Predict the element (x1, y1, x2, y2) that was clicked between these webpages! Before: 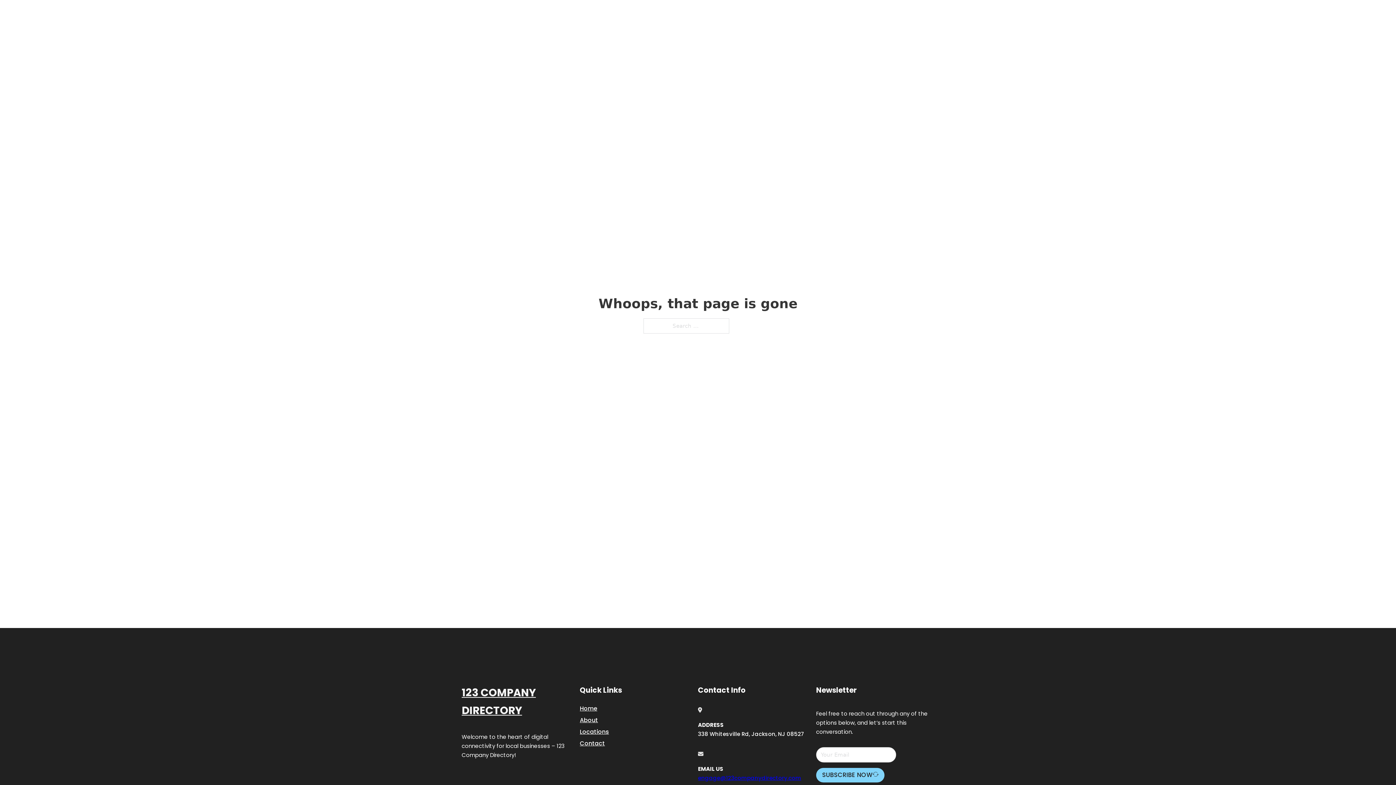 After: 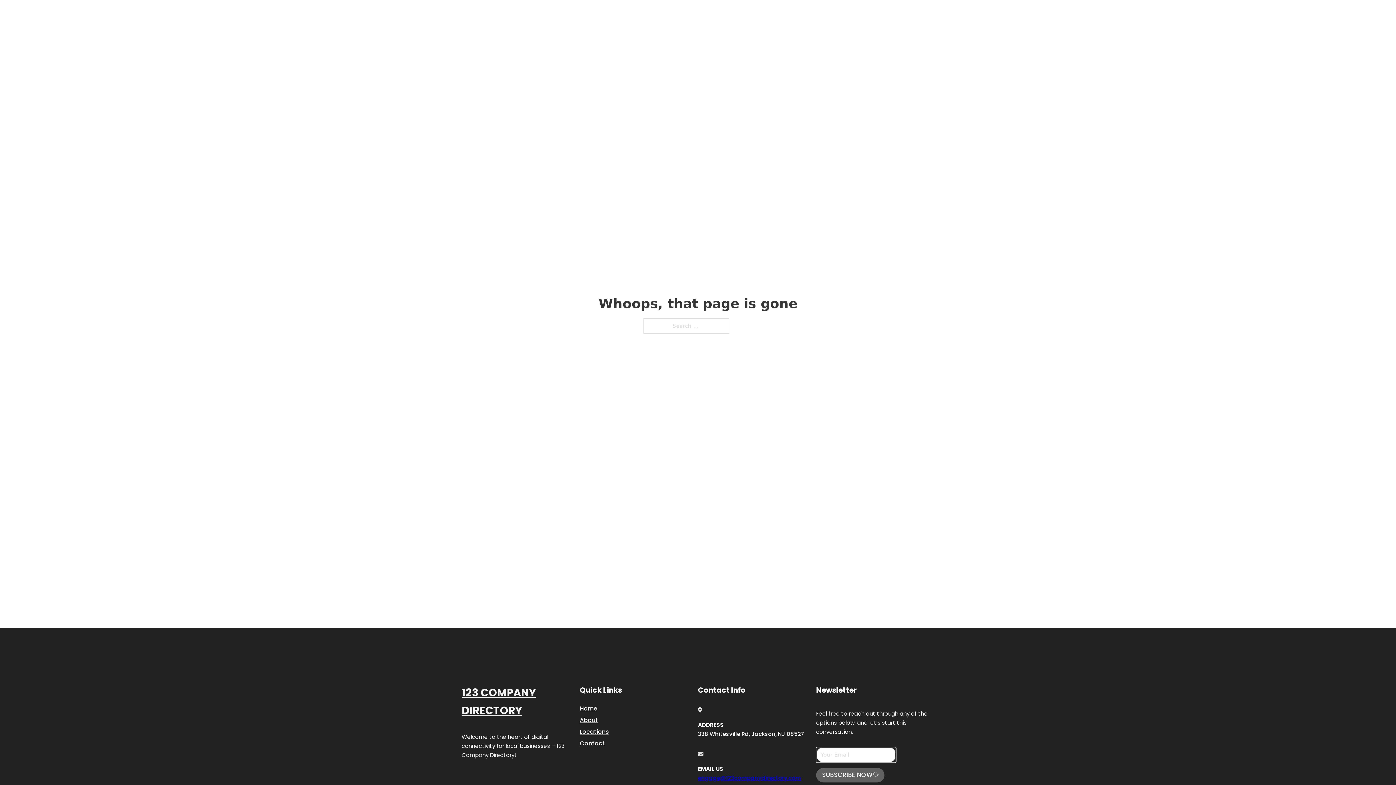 Action: label: SUBSCRIBE NOW bbox: (816, 768, 884, 782)